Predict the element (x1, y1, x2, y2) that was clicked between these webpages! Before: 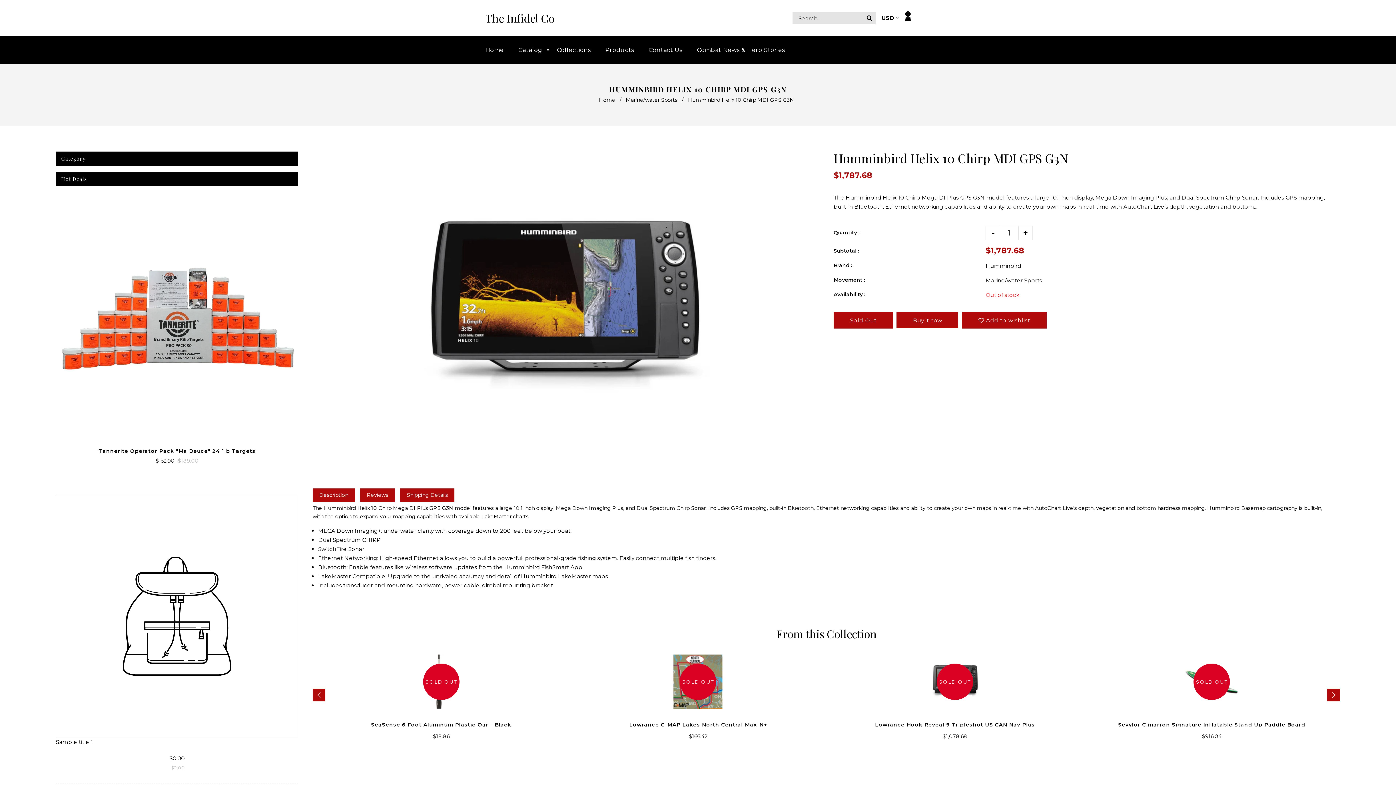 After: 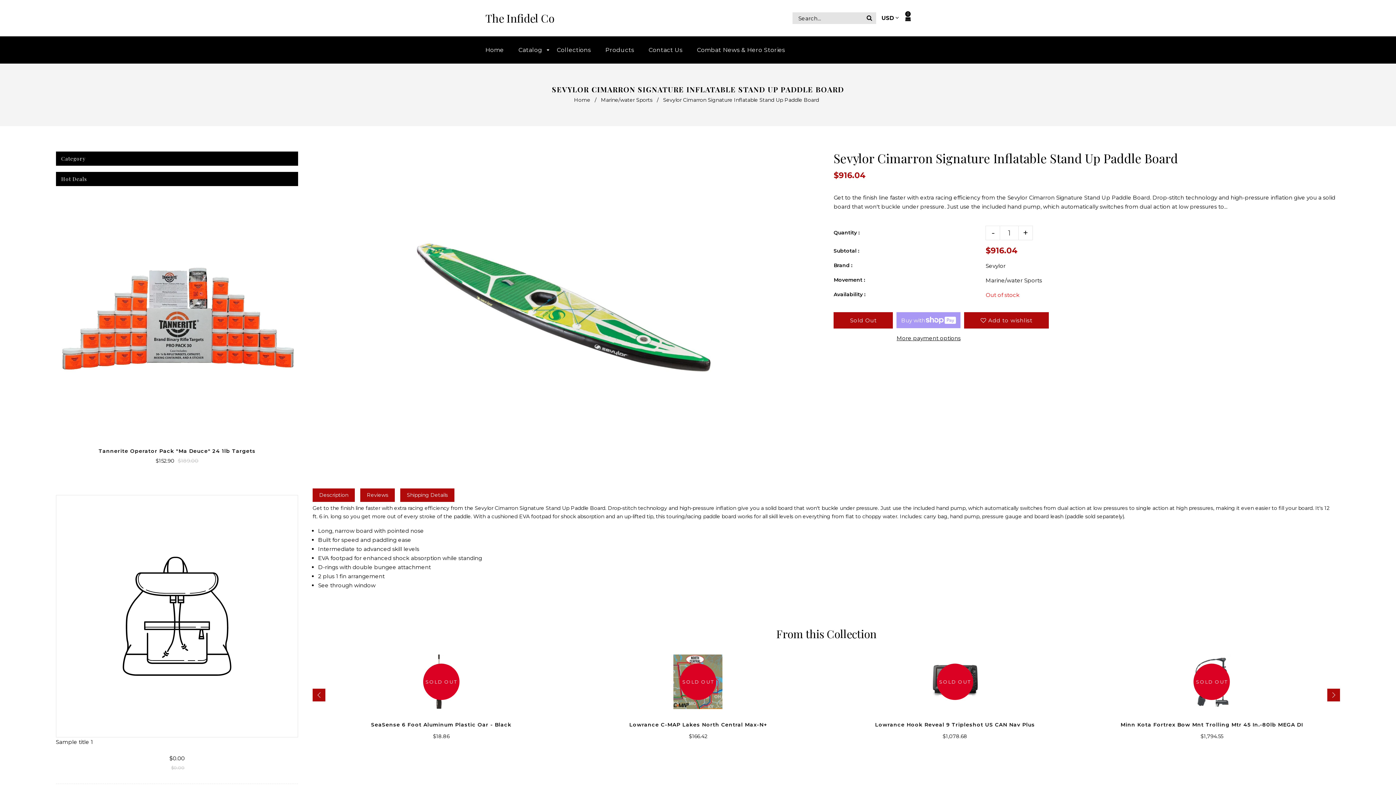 Action: bbox: (1092, 721, 1331, 728) label: Sevylor Cimarron Signature Inflatable Stand Up Paddle Board